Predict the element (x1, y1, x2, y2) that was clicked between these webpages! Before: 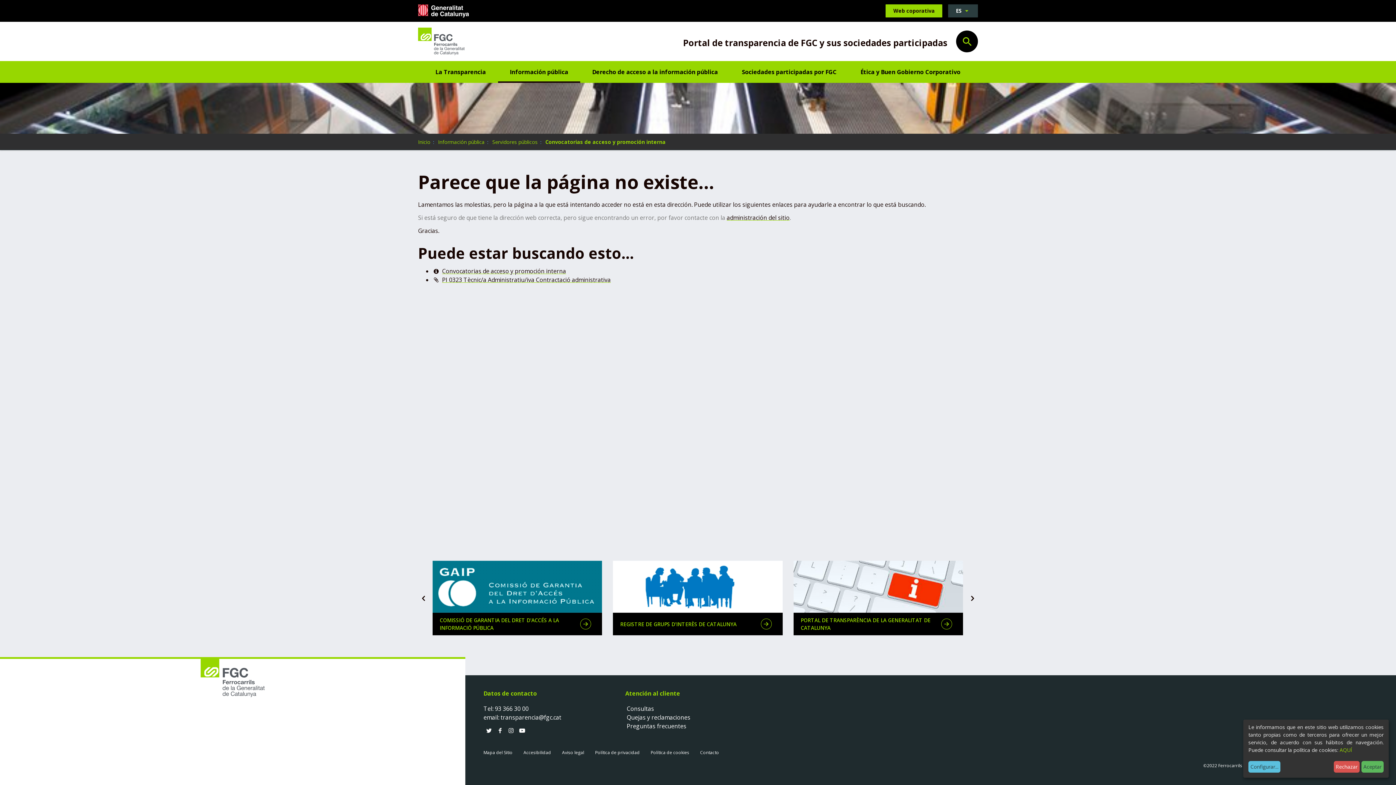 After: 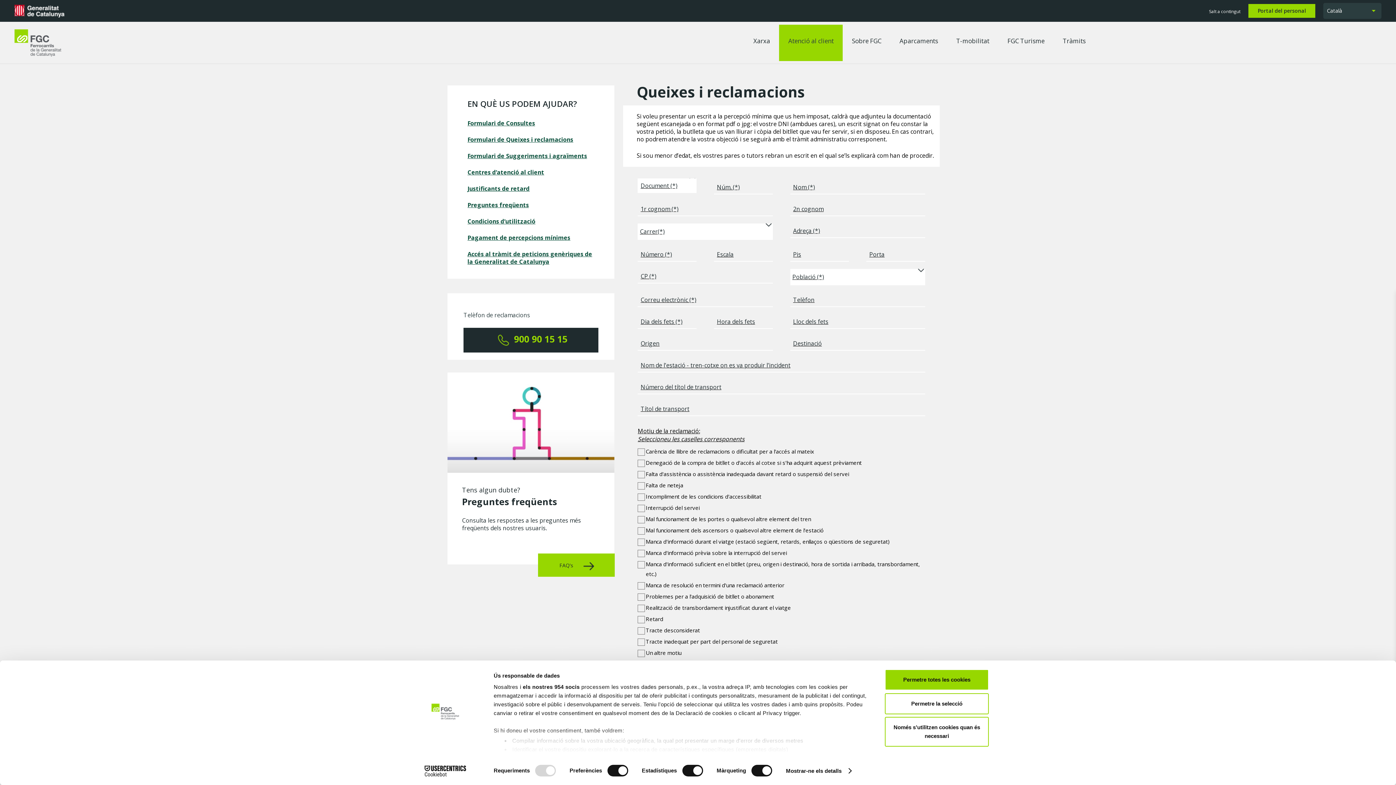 Action: bbox: (626, 713, 690, 721) label: Quejas y reclamaciones